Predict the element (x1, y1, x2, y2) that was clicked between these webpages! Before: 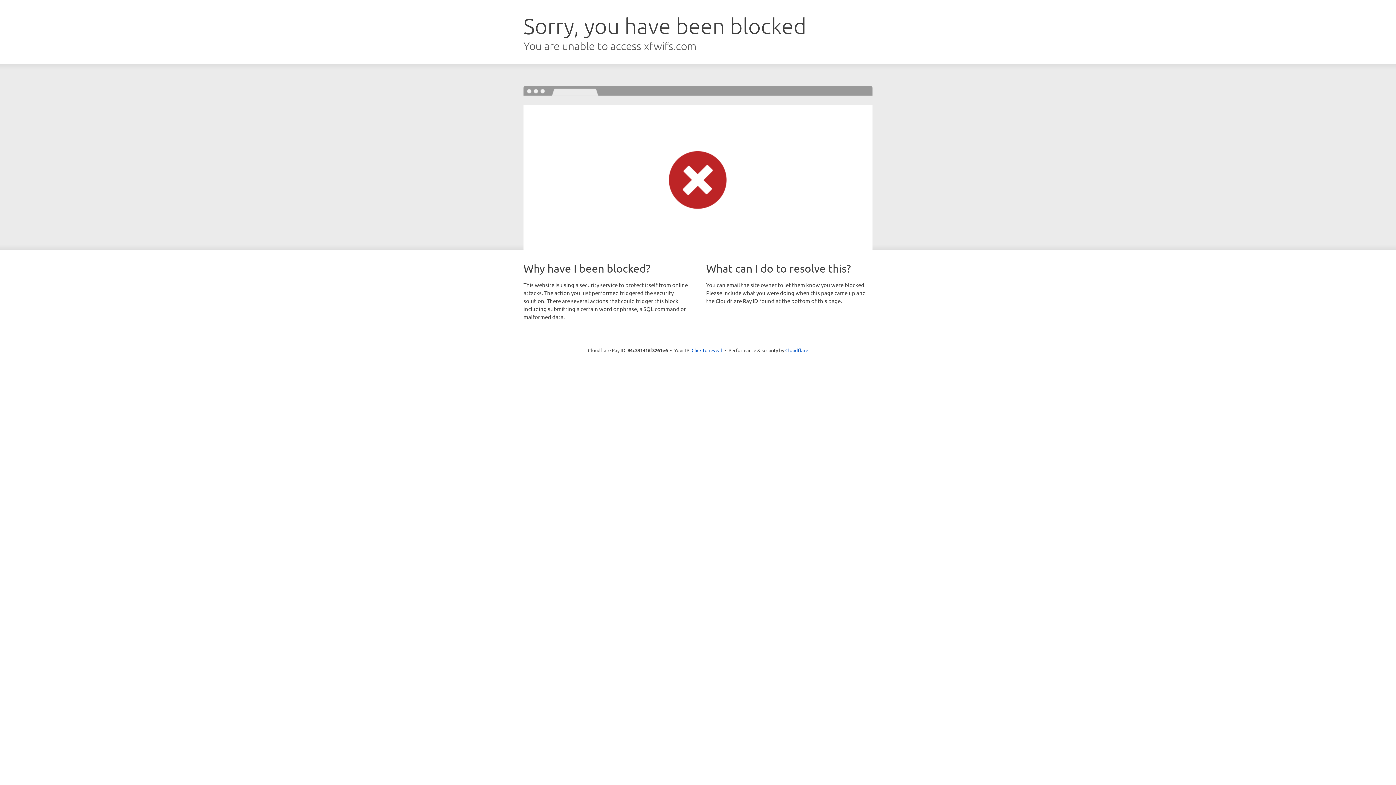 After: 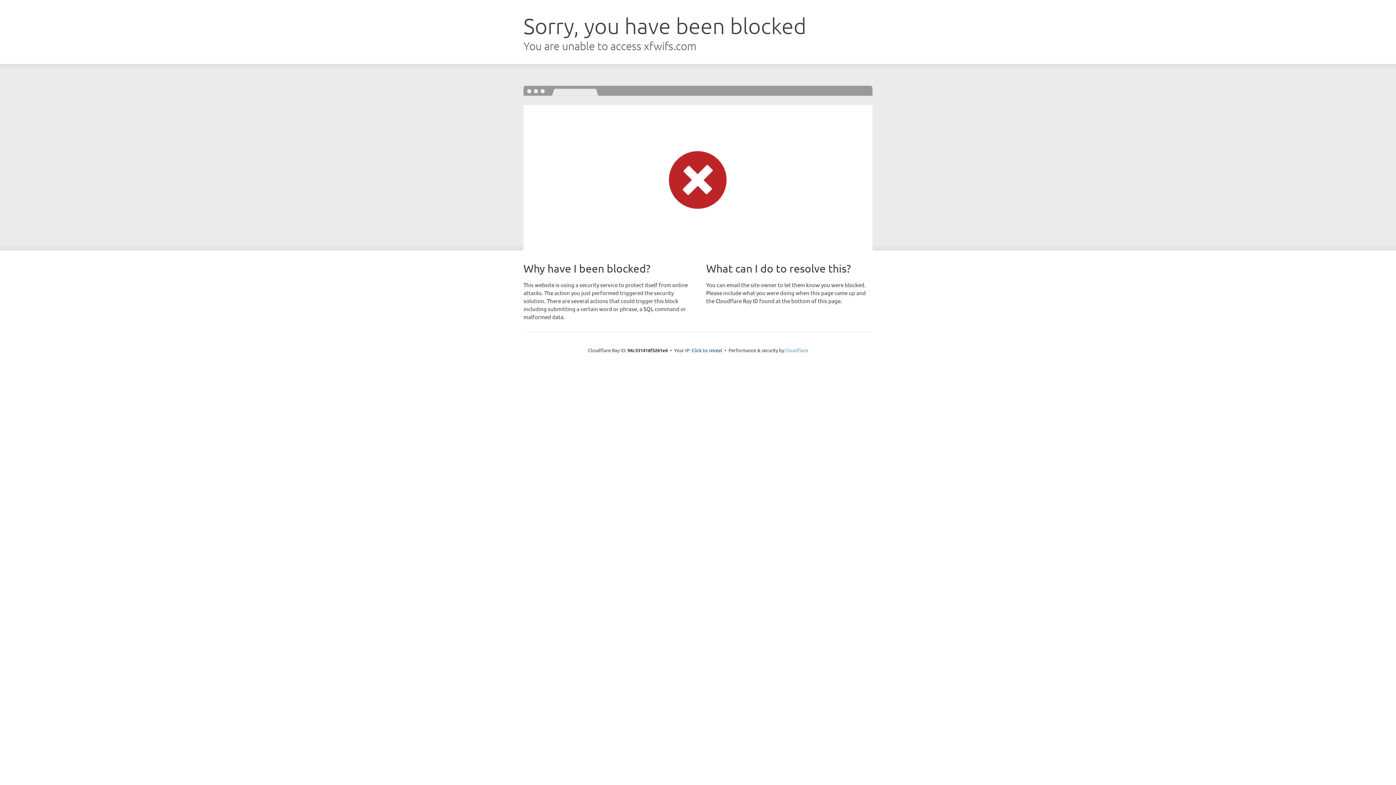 Action: bbox: (785, 347, 808, 353) label: Cloudflare